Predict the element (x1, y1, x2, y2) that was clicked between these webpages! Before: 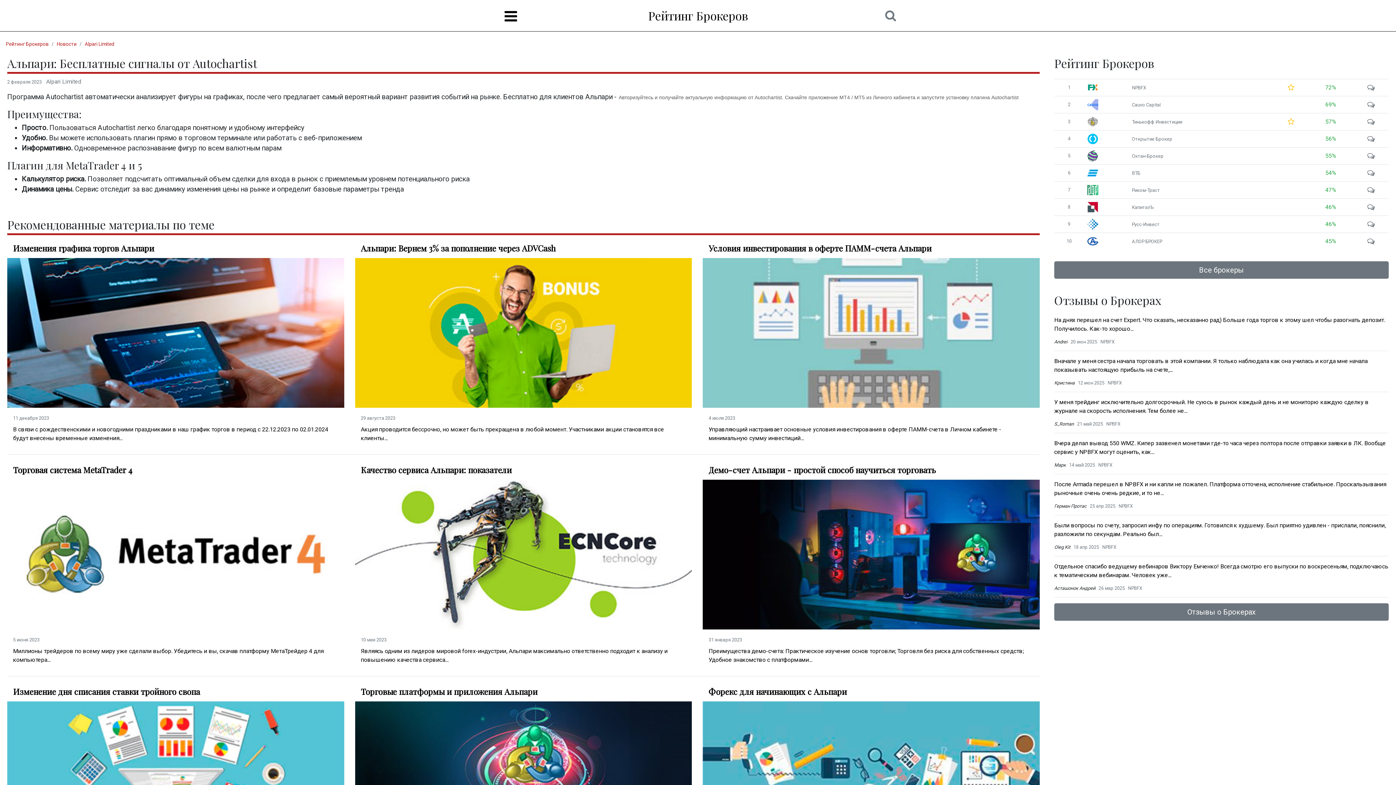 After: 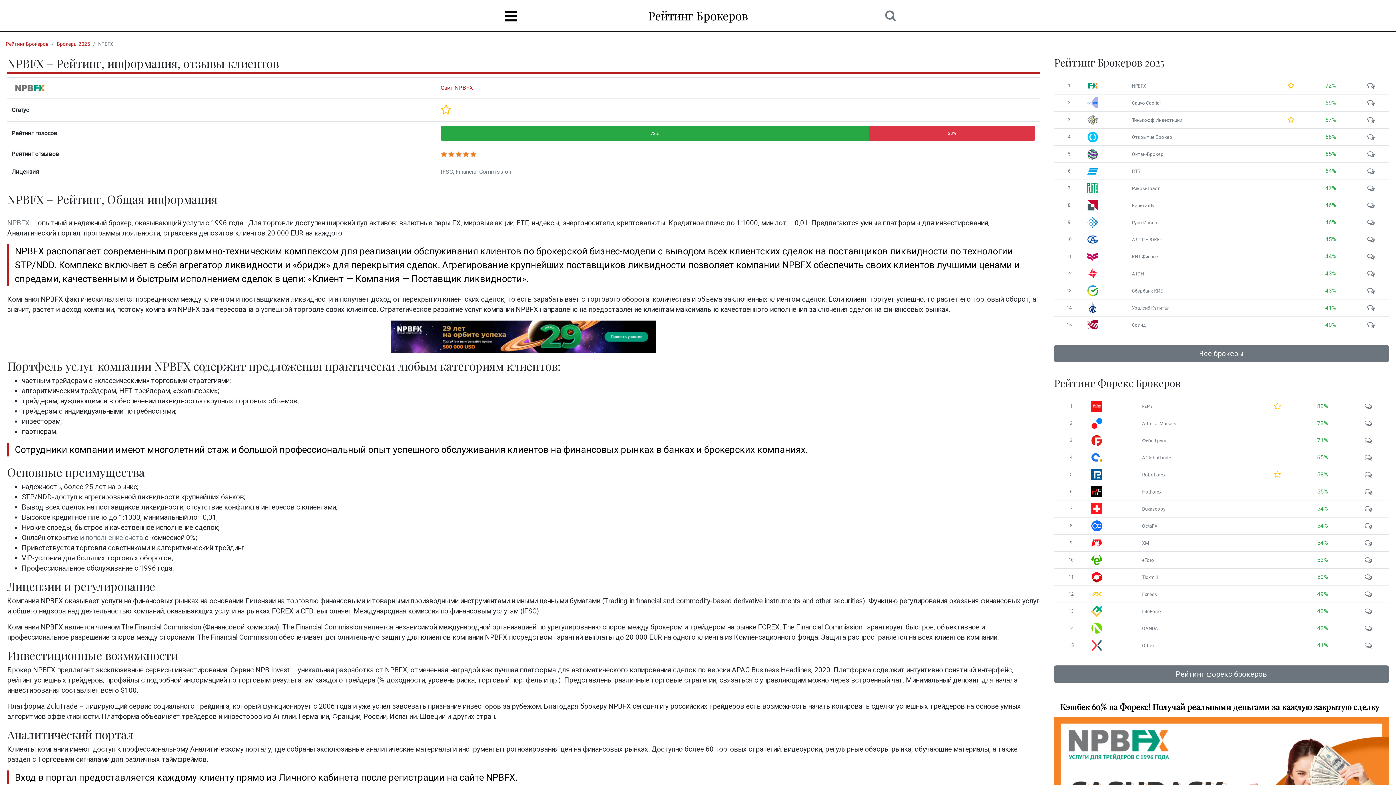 Action: label: NPBFX bbox: (1098, 462, 1112, 468)